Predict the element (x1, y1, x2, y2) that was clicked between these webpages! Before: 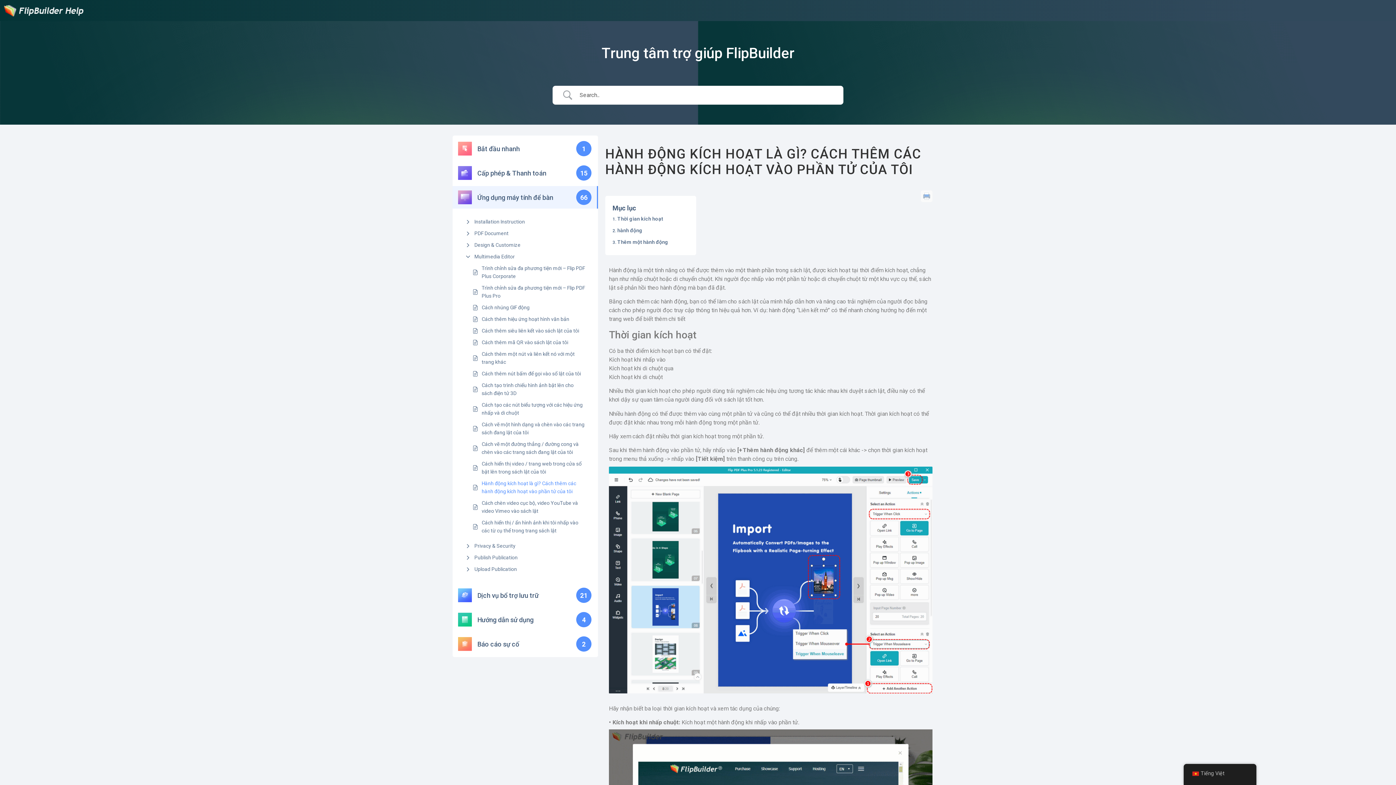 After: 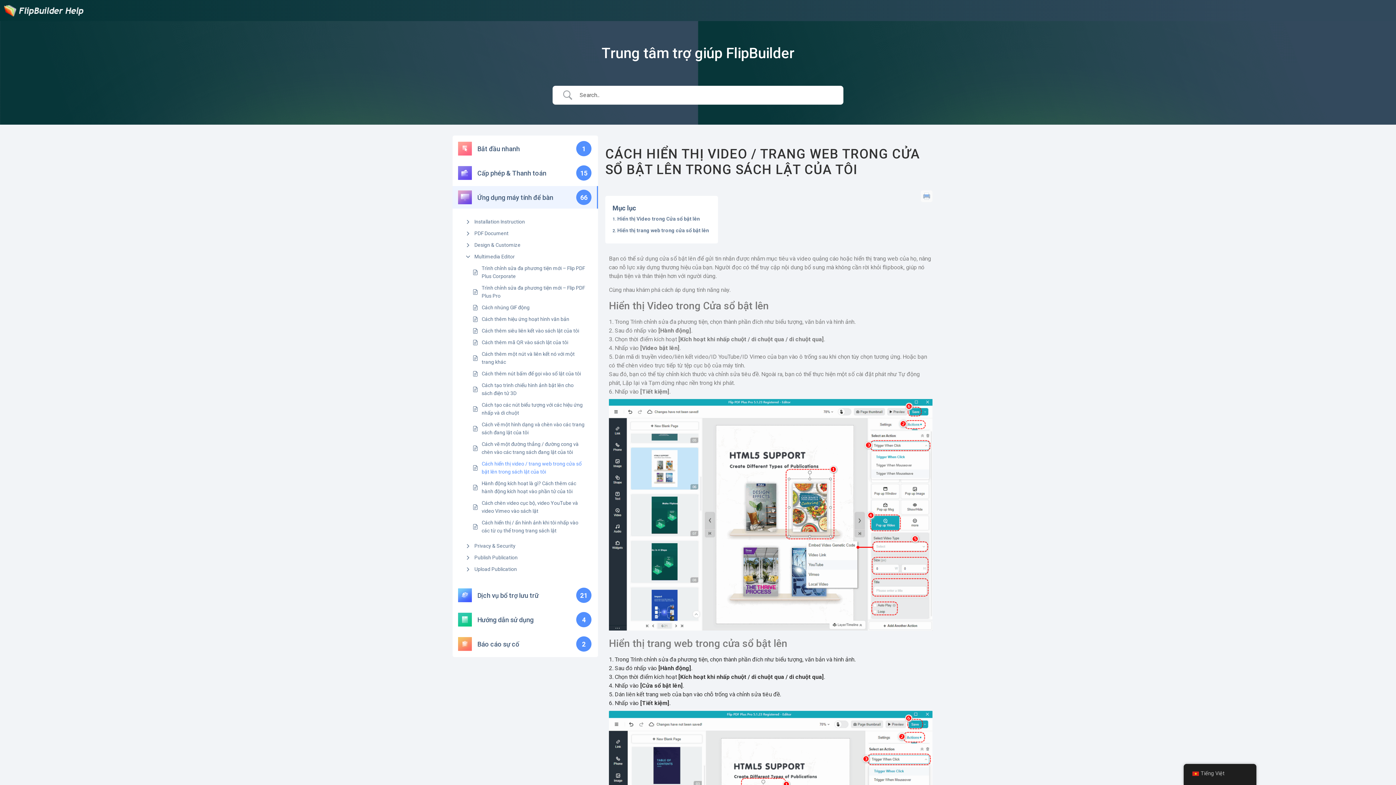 Action: label: Cách hiển thị video / trang web trong cửa sổ bật lên trong sách lật của tôi bbox: (481, 460, 585, 476)